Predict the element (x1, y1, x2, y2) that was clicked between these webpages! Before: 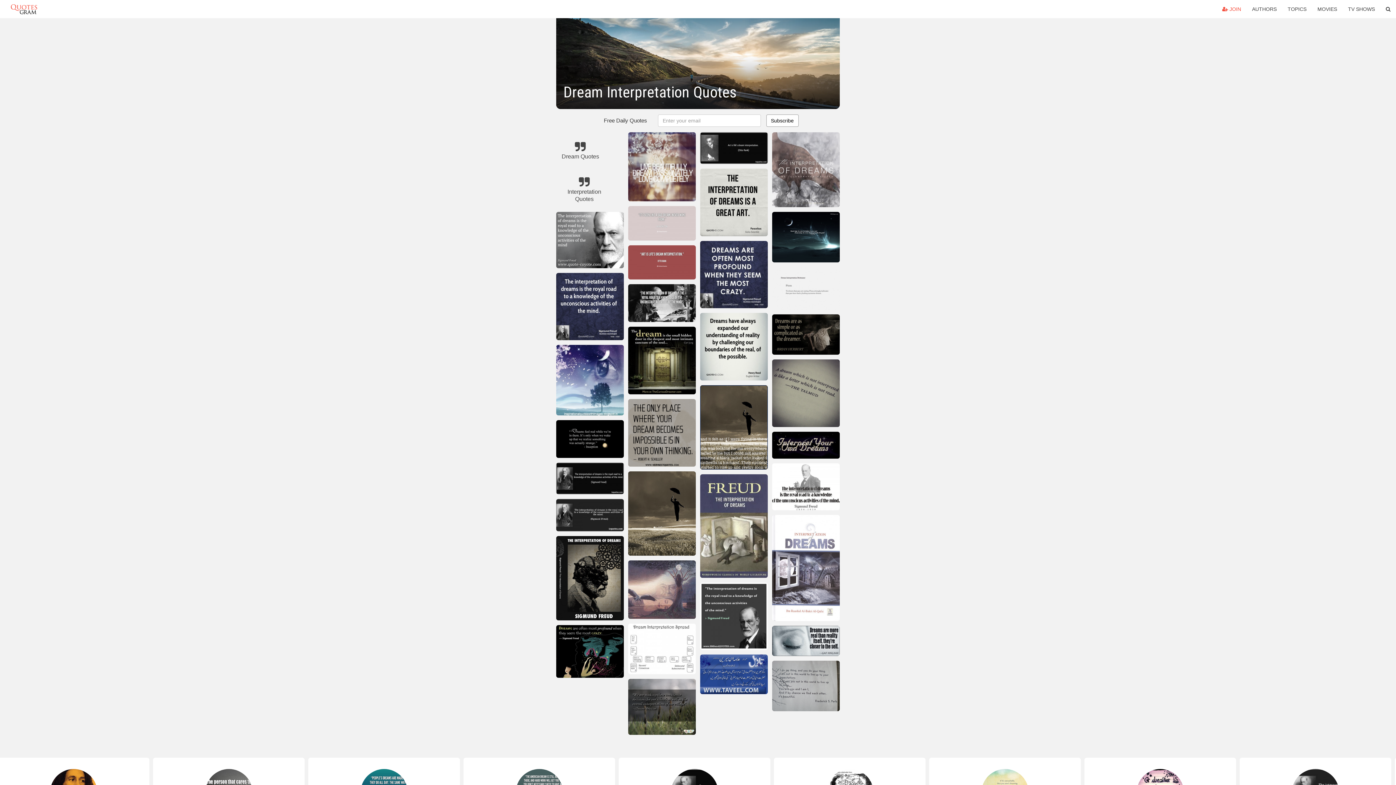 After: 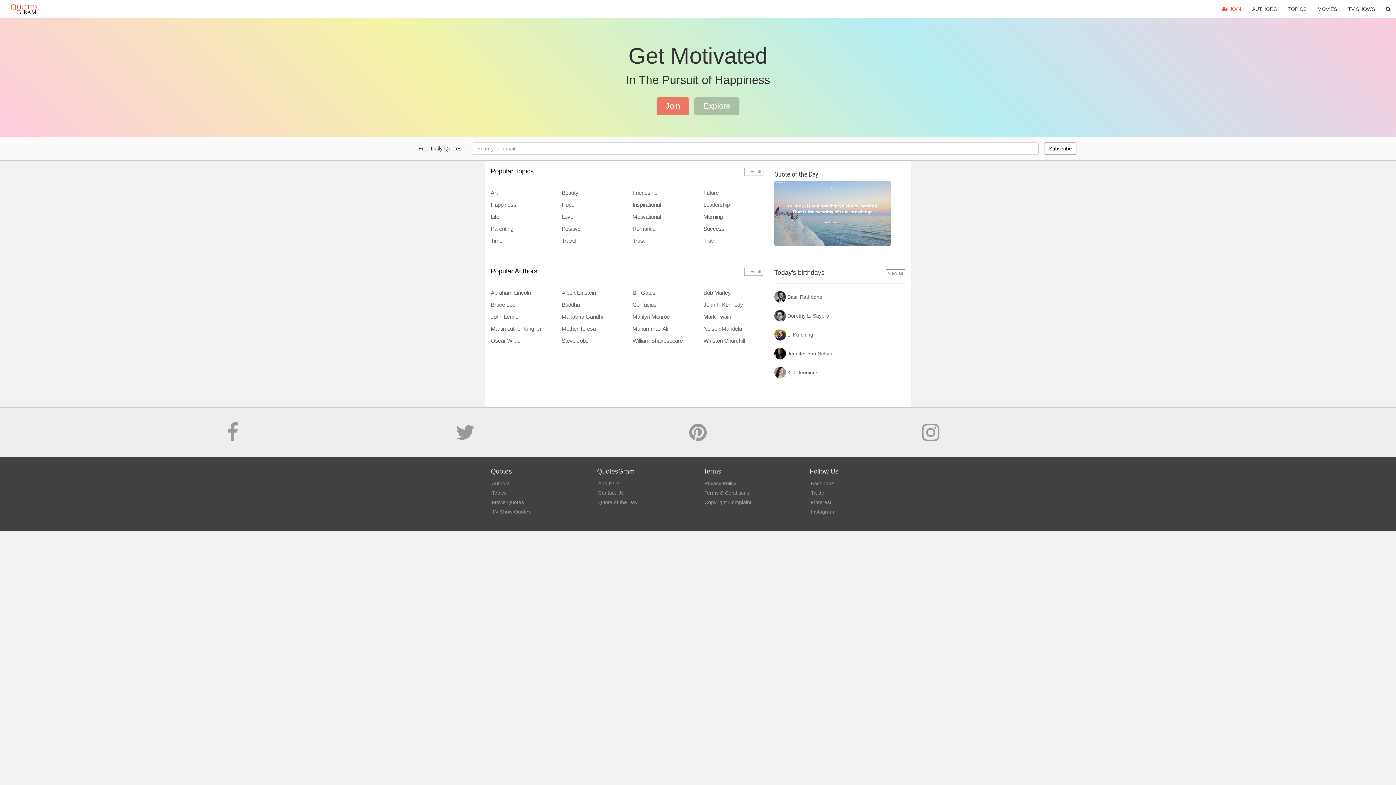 Action: bbox: (10, 0, 37, 18) label: QUOTESGRAM